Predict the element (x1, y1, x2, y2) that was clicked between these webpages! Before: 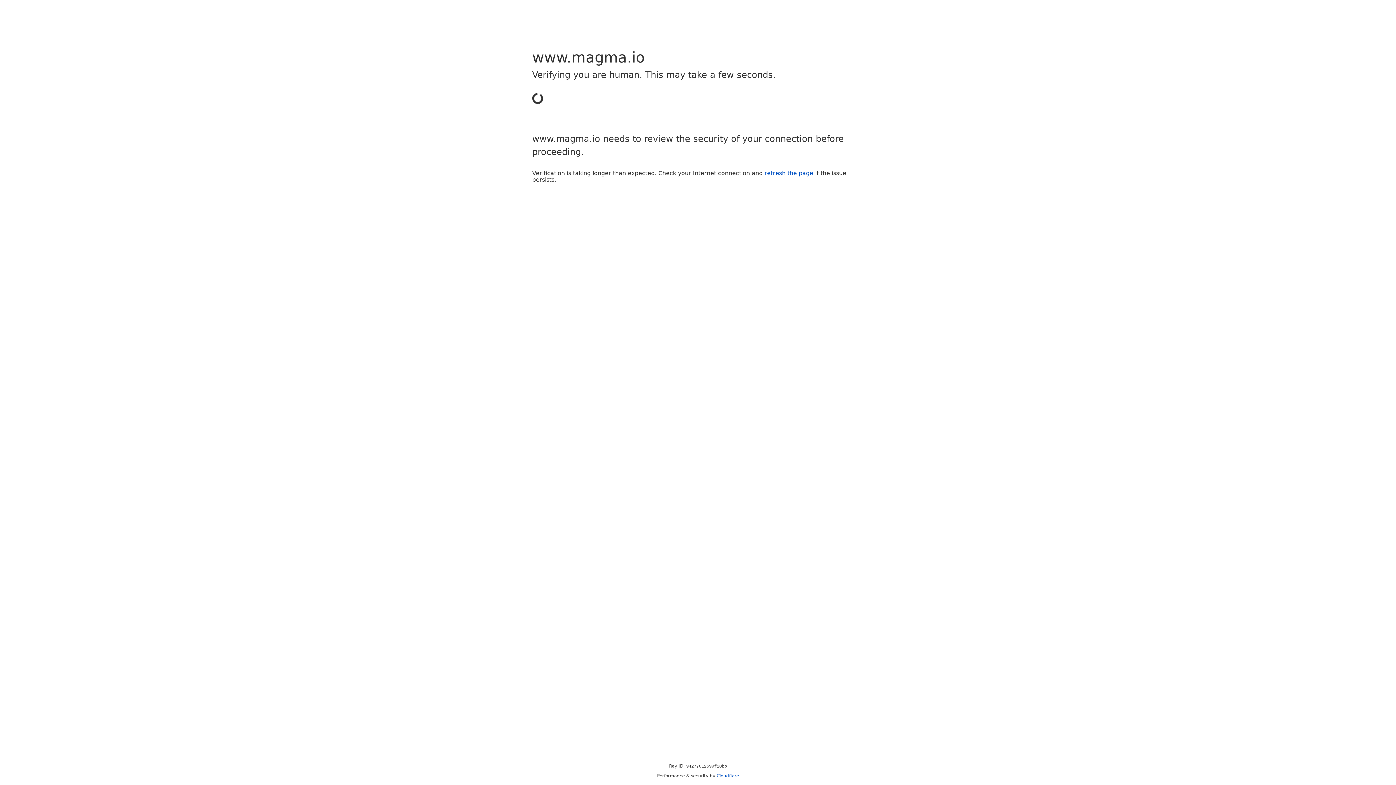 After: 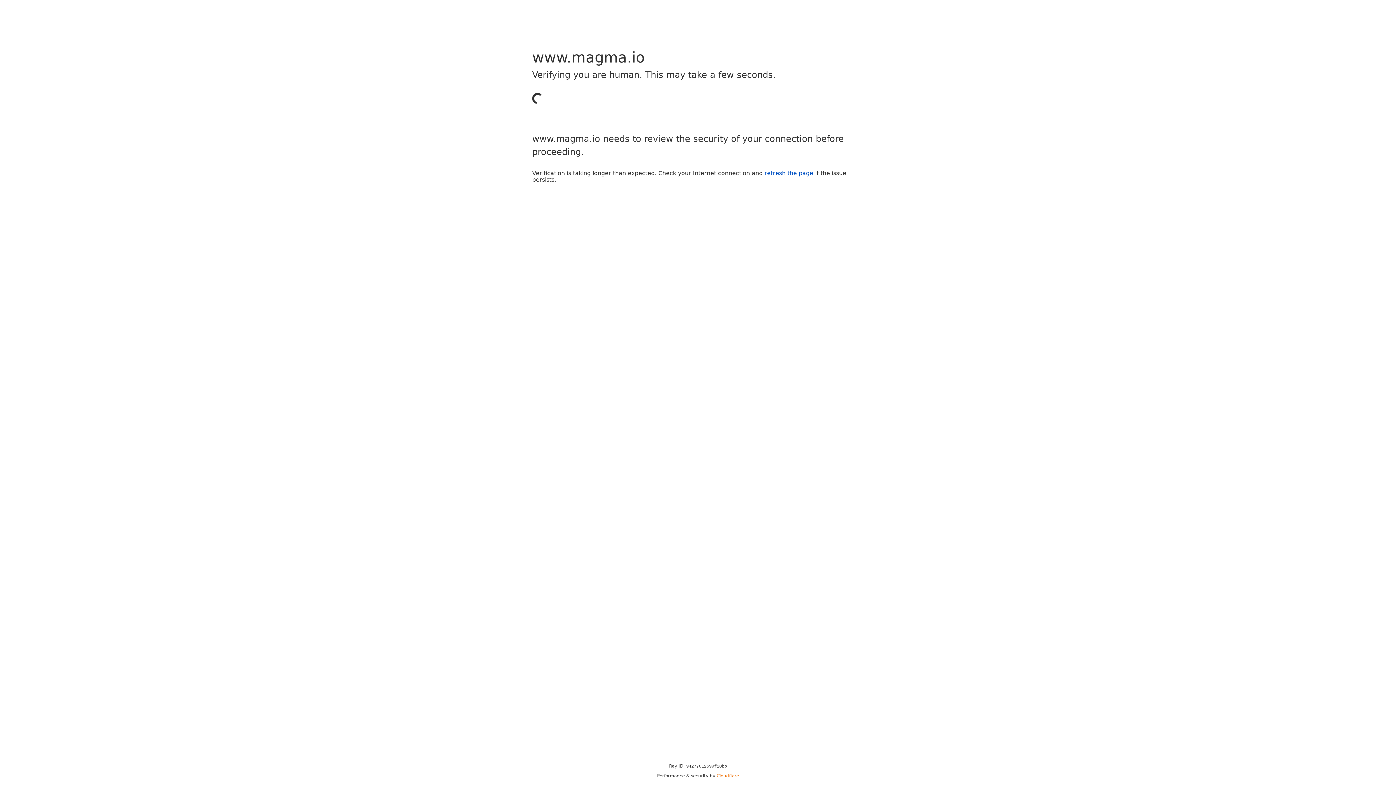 Action: label: Cloudflare bbox: (716, 773, 739, 778)